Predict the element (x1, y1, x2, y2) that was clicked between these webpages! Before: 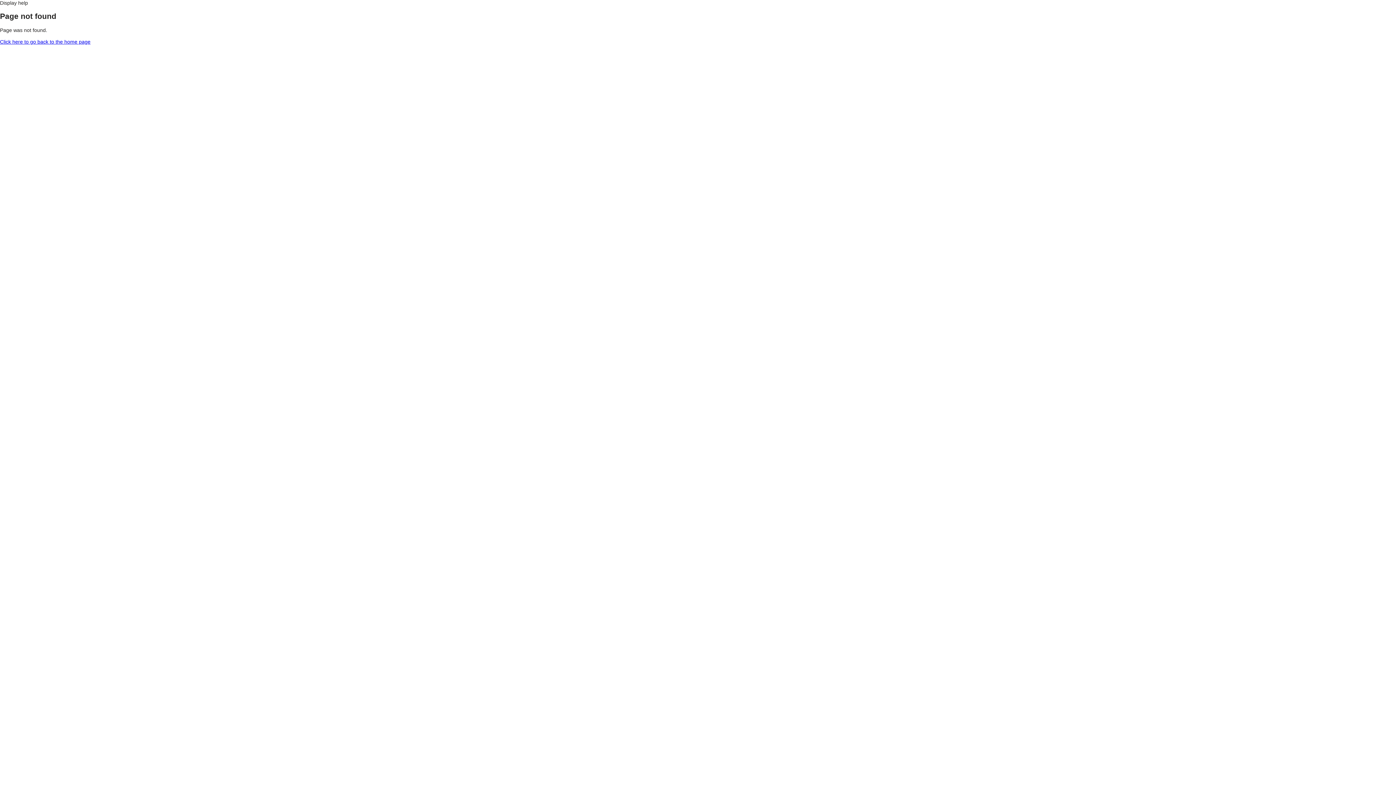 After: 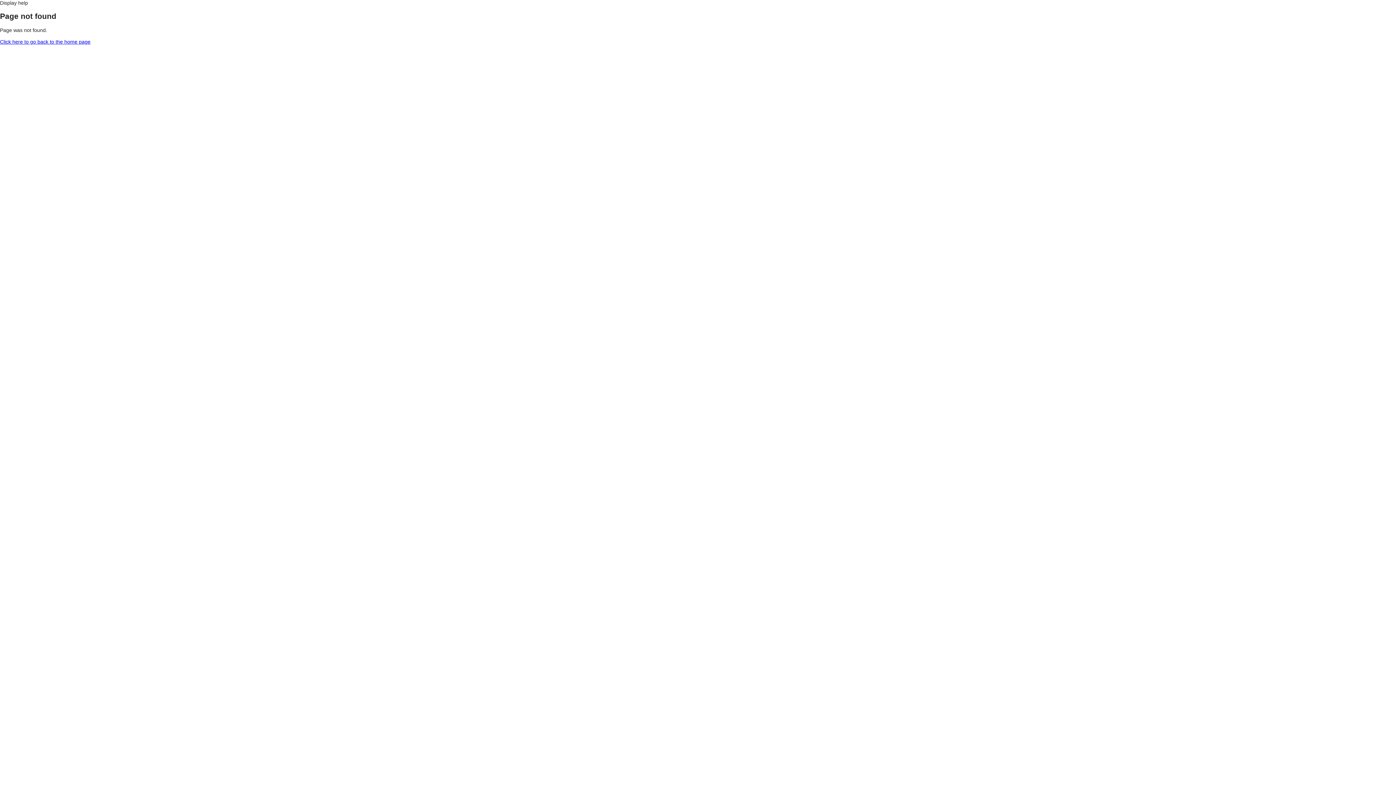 Action: bbox: (0, 0, 28, 5) label: Display help